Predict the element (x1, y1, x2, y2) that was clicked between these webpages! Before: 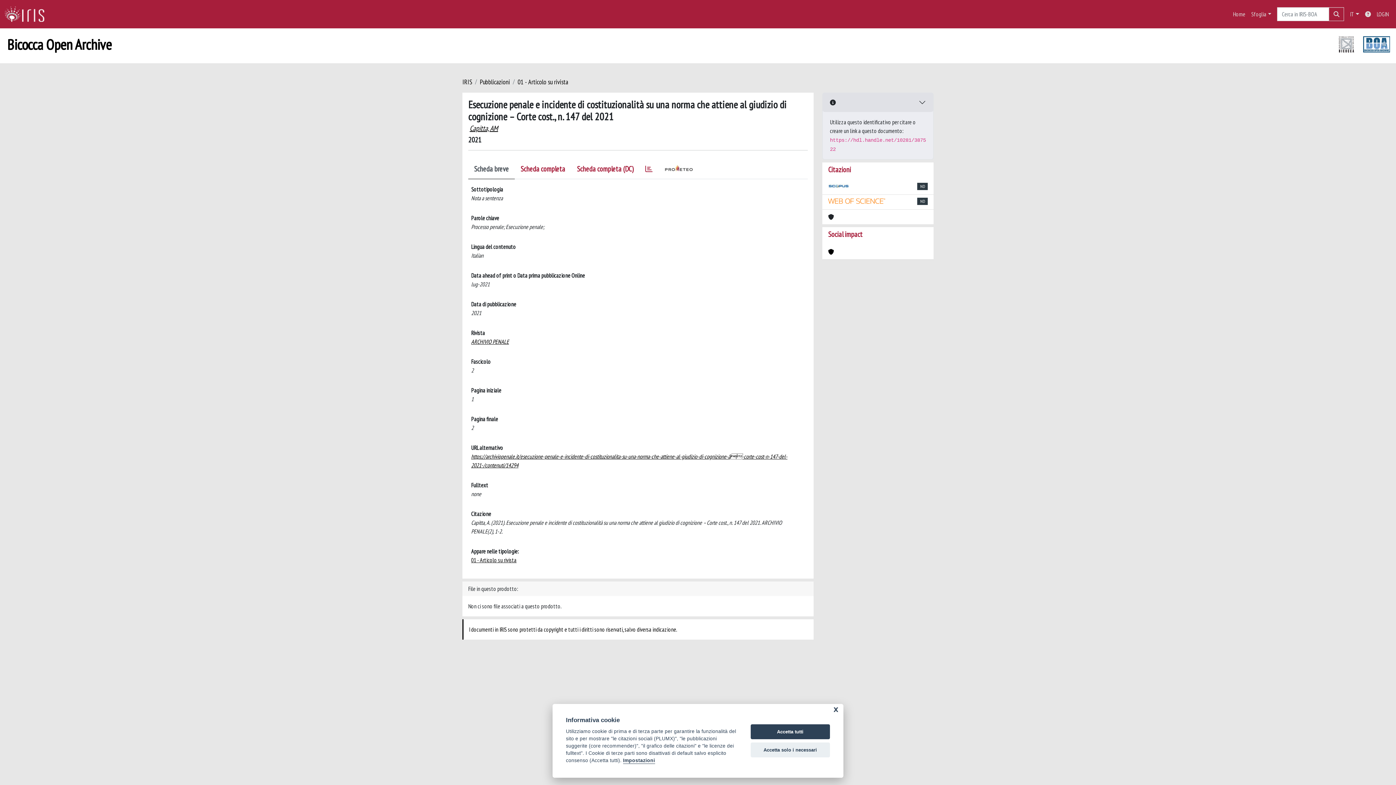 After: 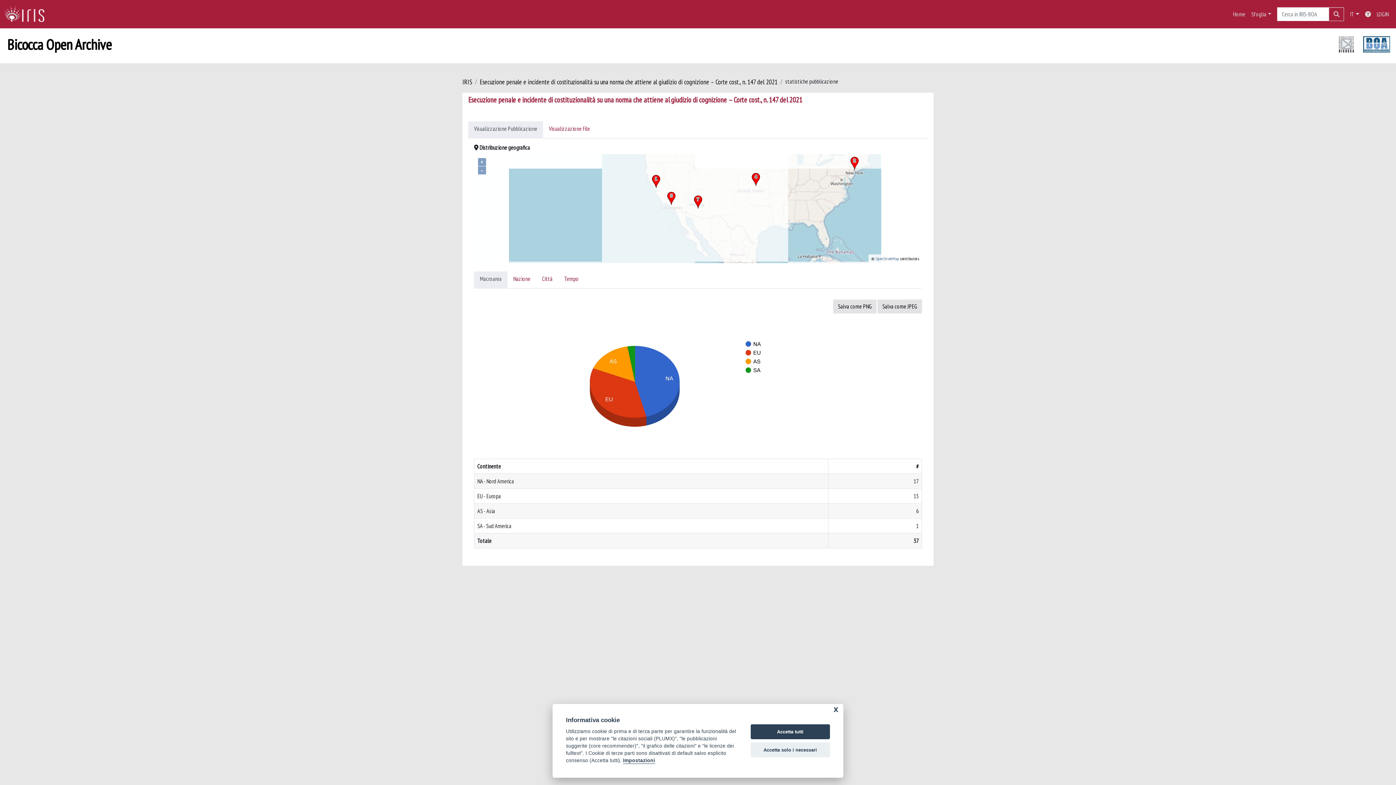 Action: bbox: (639, 161, 658, 178)